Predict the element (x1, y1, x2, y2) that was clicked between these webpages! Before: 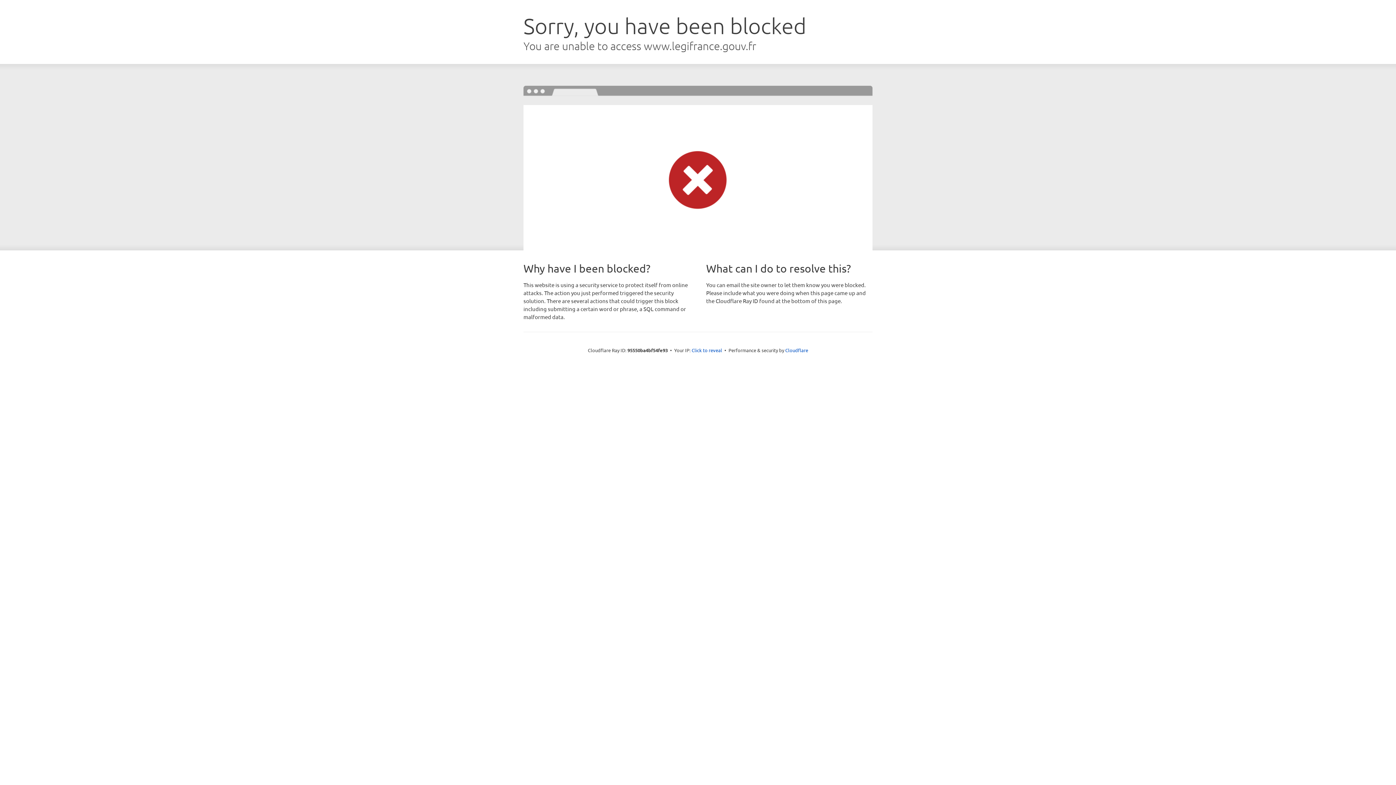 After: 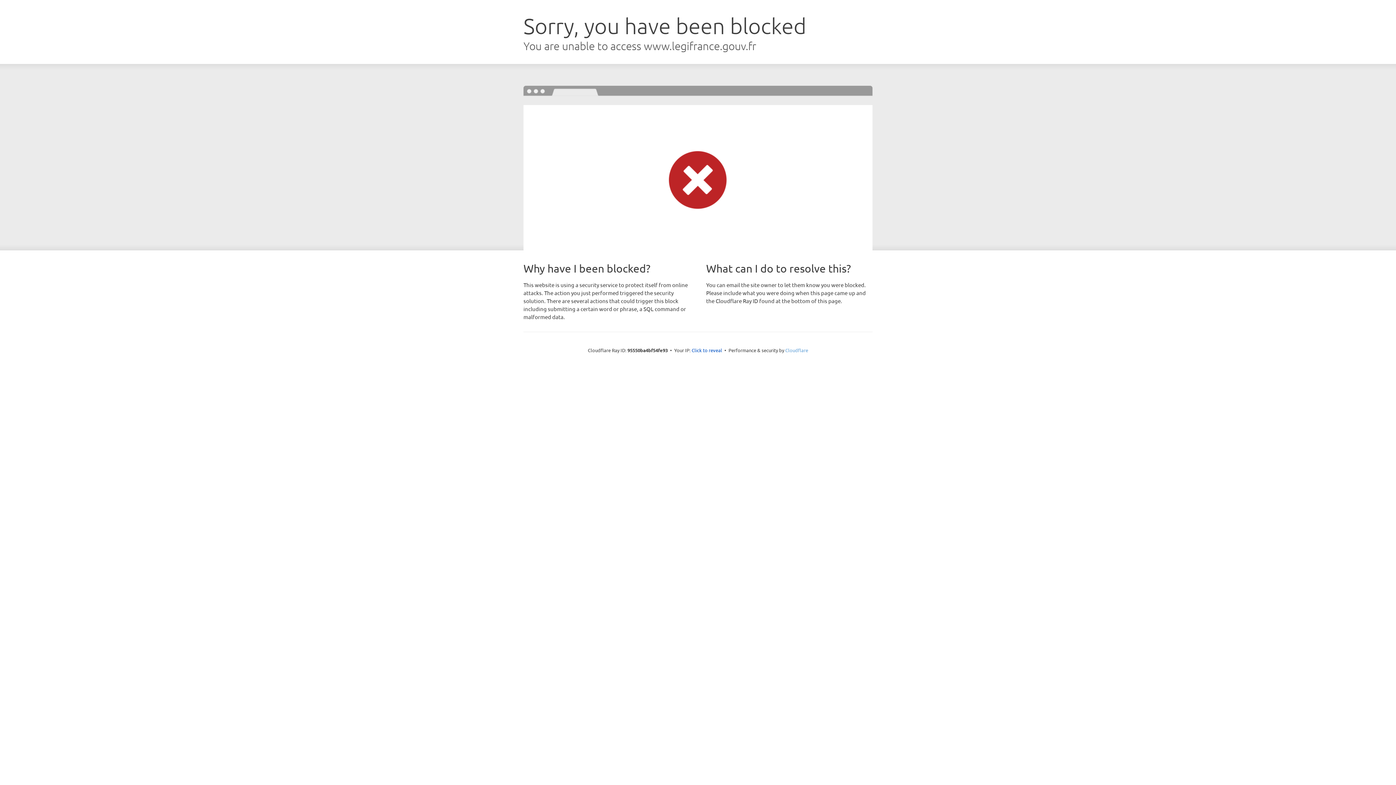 Action: bbox: (785, 347, 808, 353) label: Cloudflare